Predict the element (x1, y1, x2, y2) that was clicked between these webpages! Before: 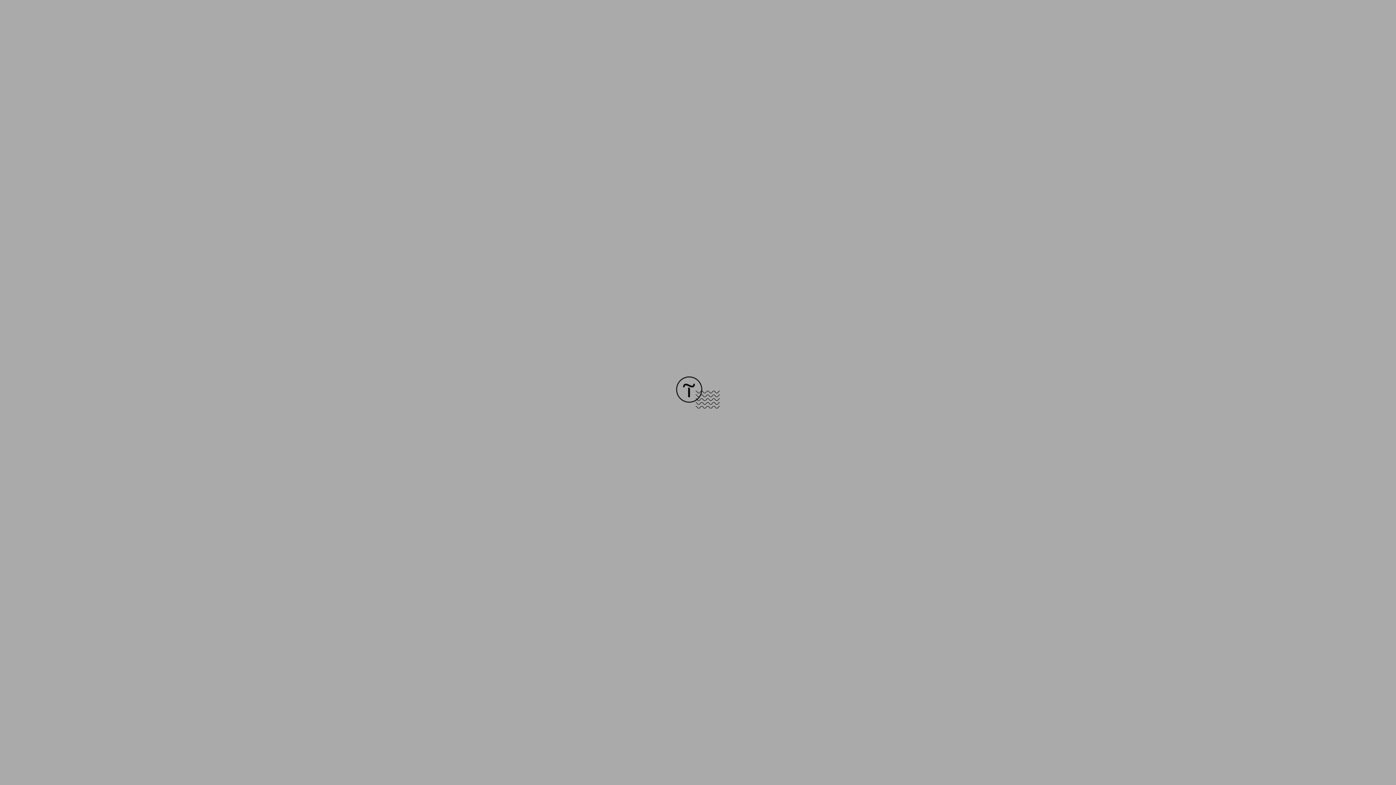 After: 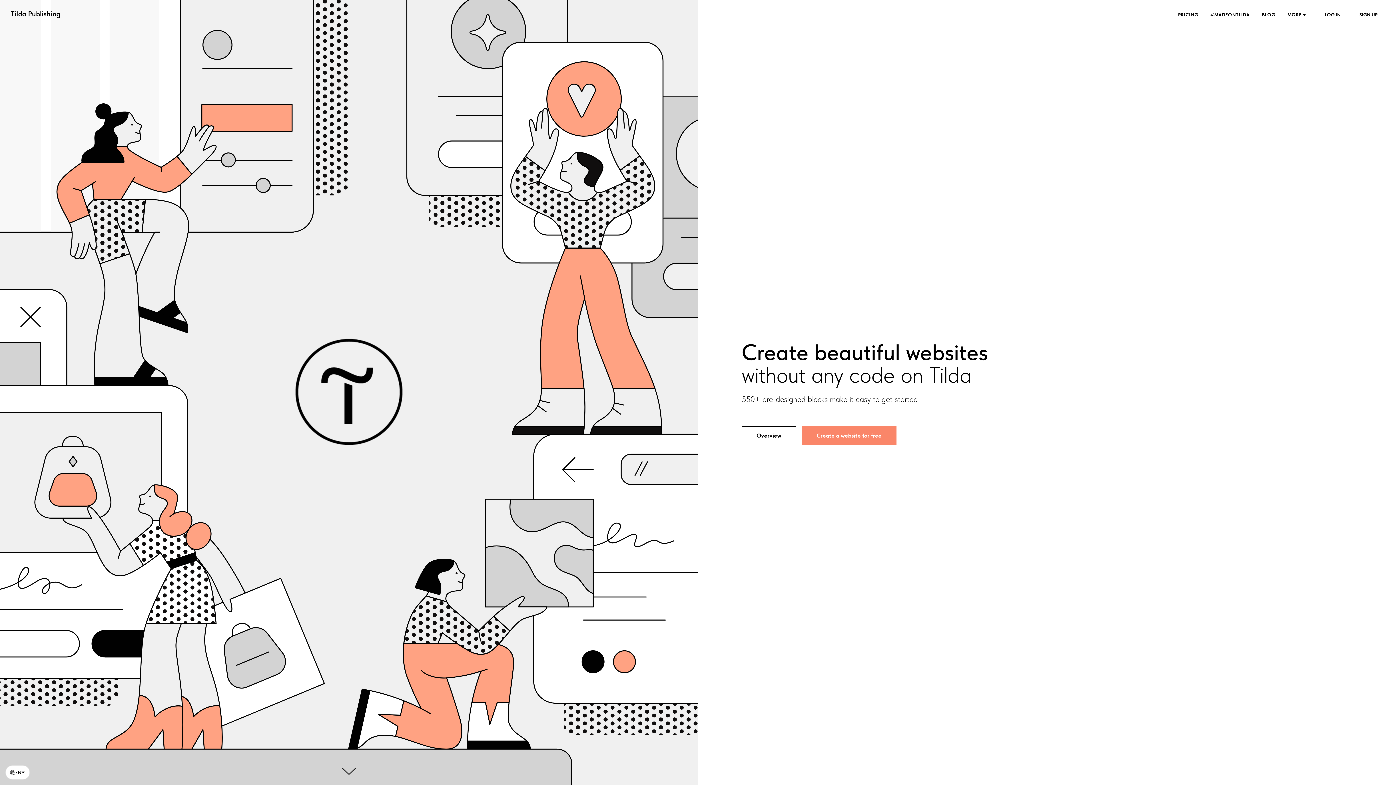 Action: bbox: (676, 403, 720, 409)